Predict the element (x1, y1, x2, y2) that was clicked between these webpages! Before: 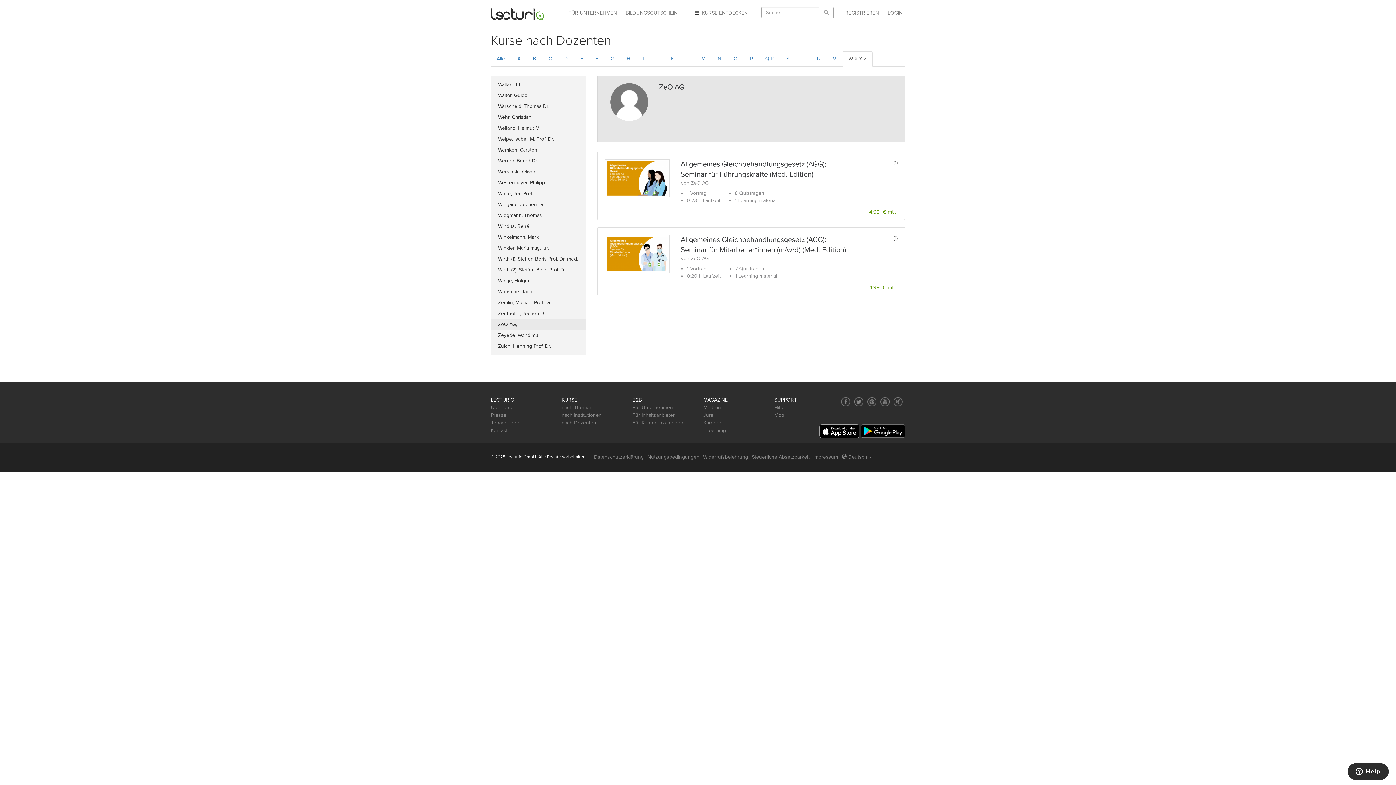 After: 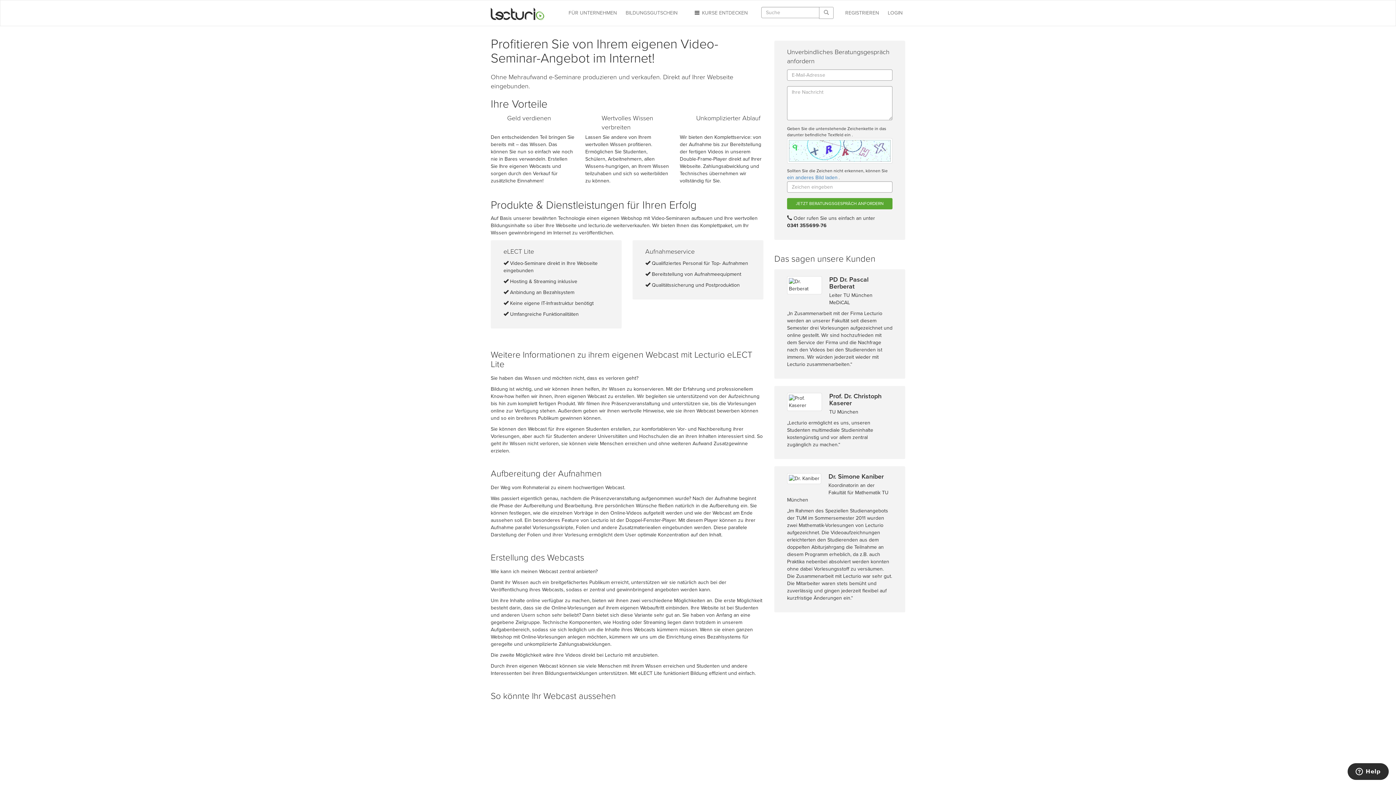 Action: label: Für Inhaltsanbieter bbox: (632, 411, 674, 419)